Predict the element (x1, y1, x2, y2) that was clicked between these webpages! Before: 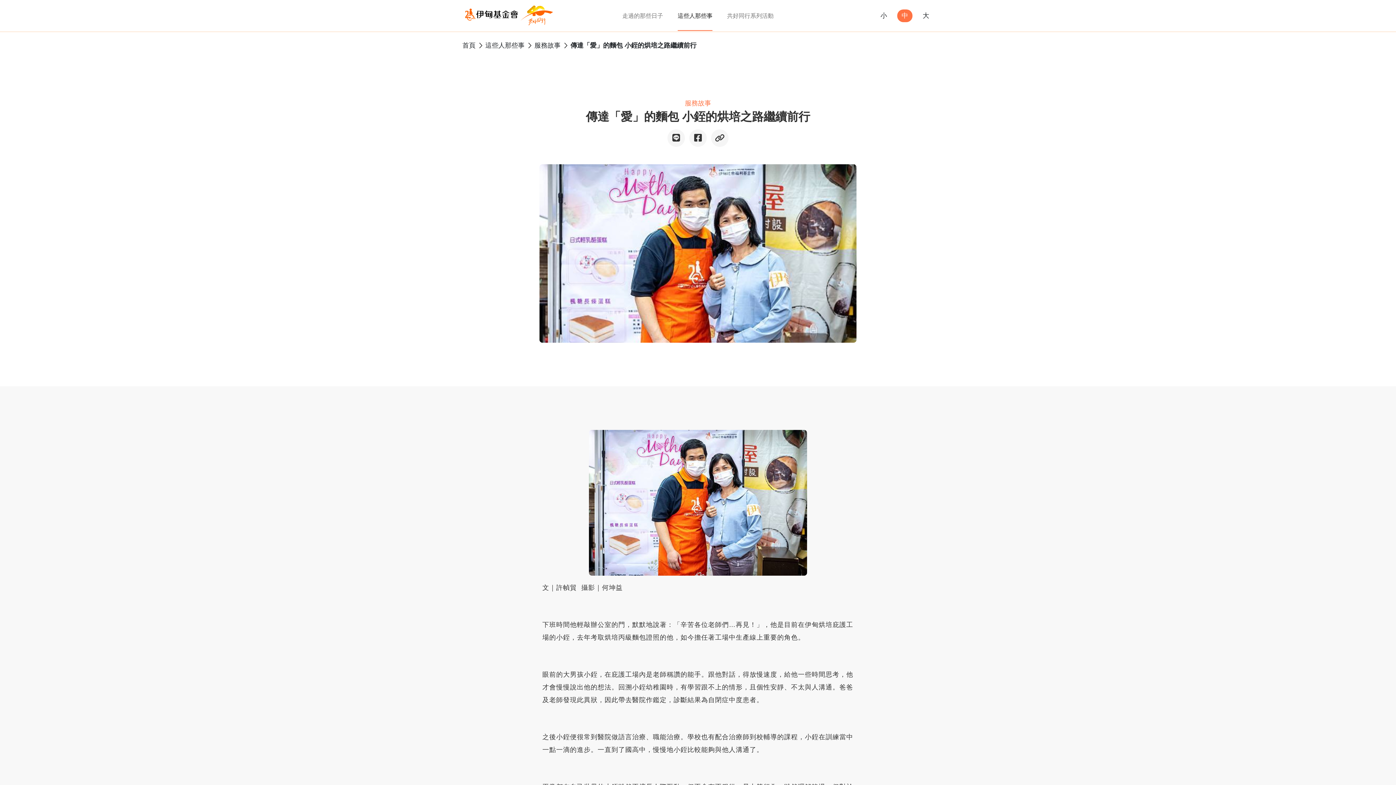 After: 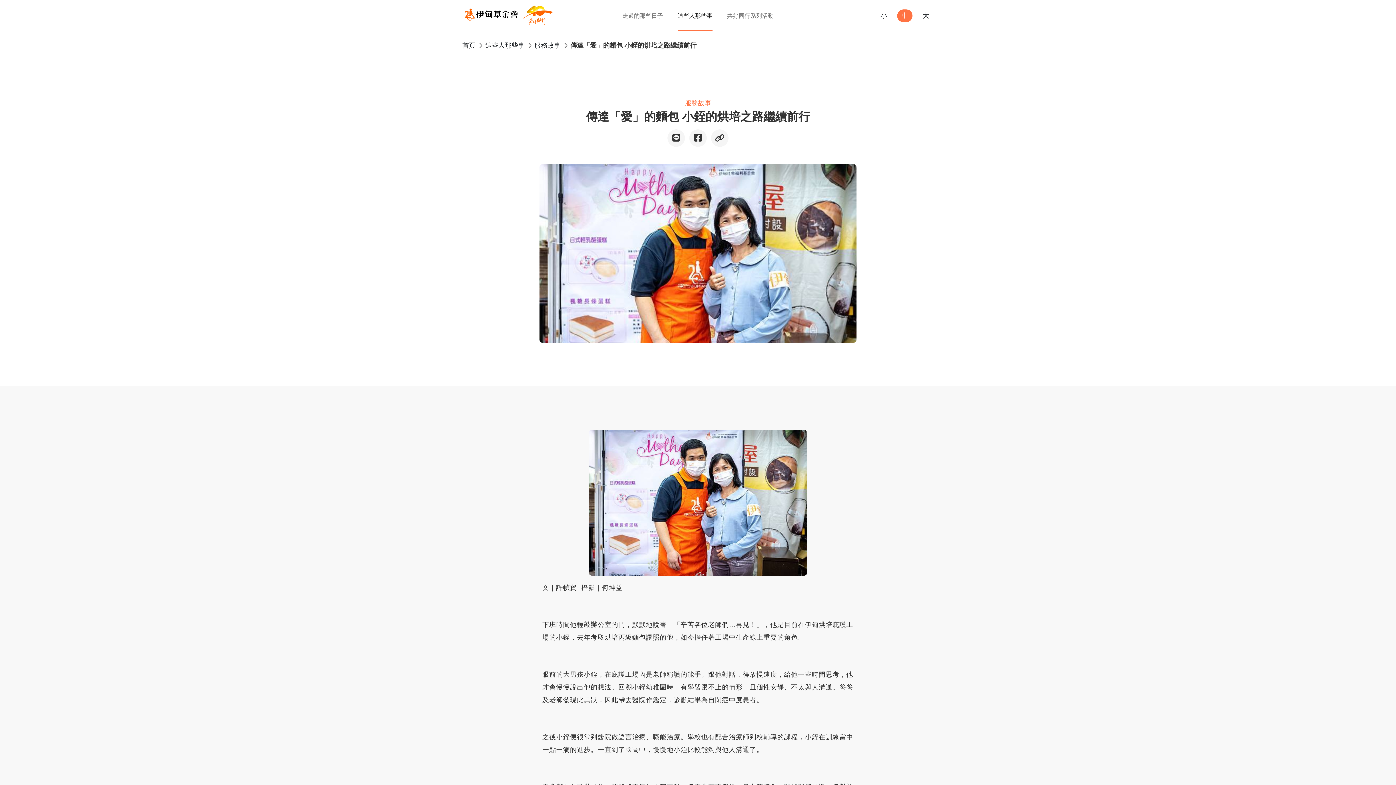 Action: label: 傳達「愛」的麵包 小銍的烘培之路繼續前行 bbox: (570, 41, 696, 49)